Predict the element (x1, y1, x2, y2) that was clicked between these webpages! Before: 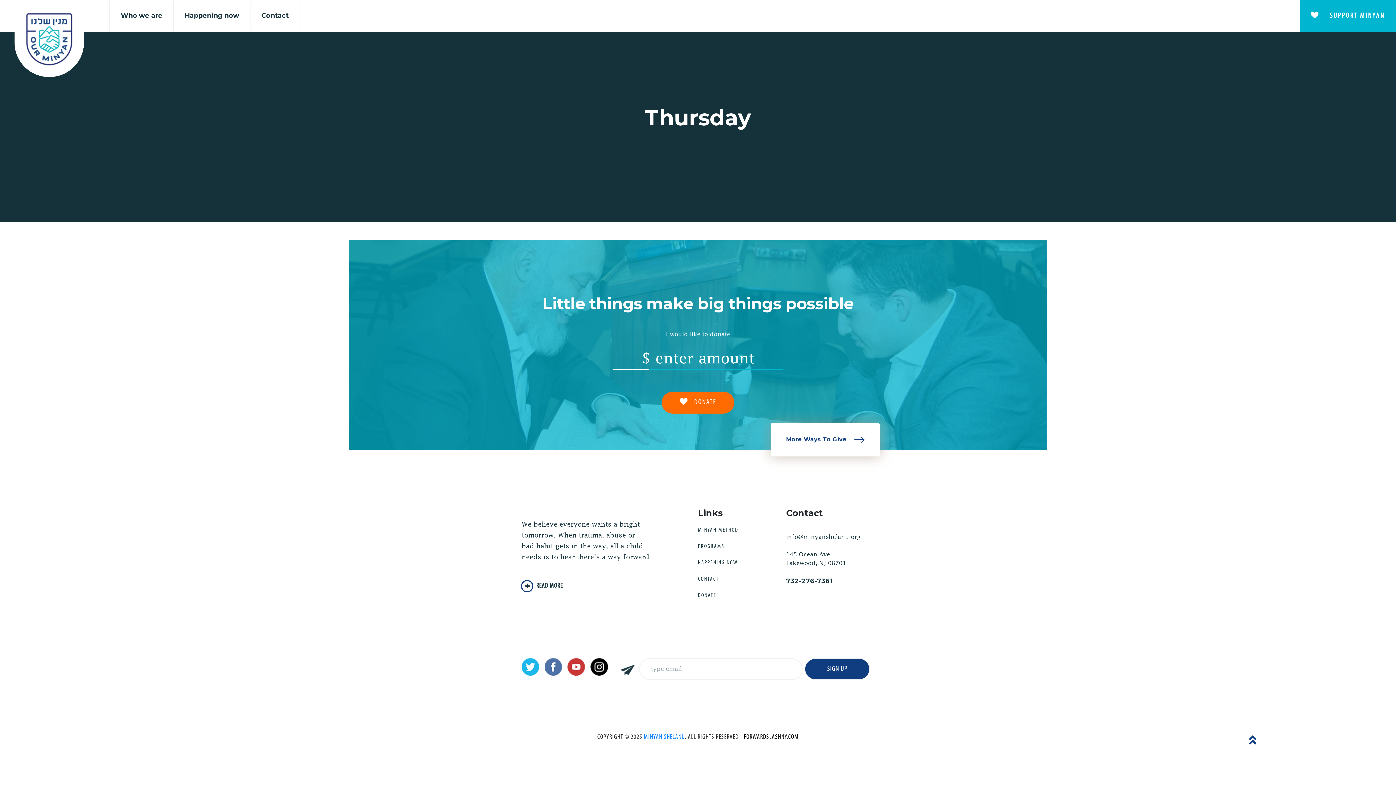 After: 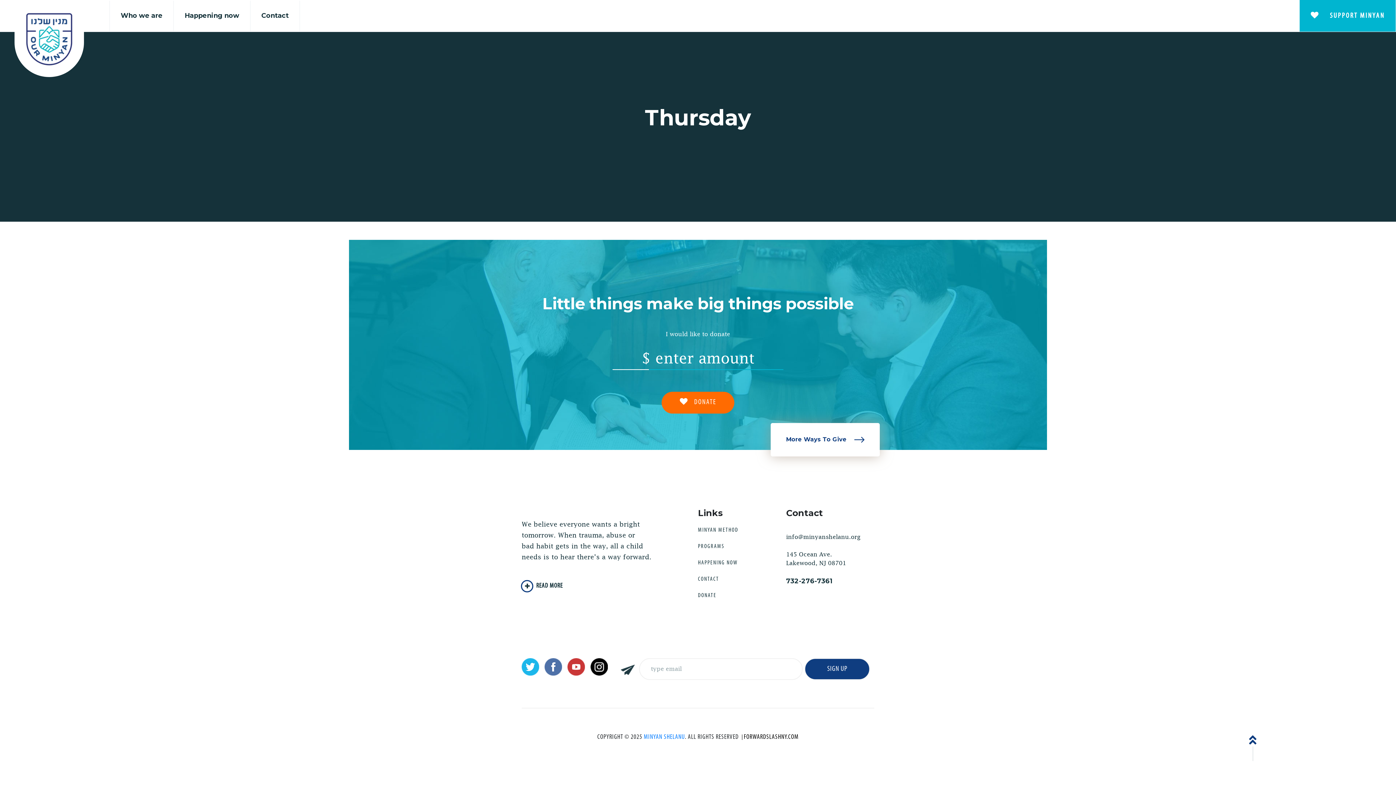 Action: label: 732-276-7361 bbox: (786, 576, 874, 586)